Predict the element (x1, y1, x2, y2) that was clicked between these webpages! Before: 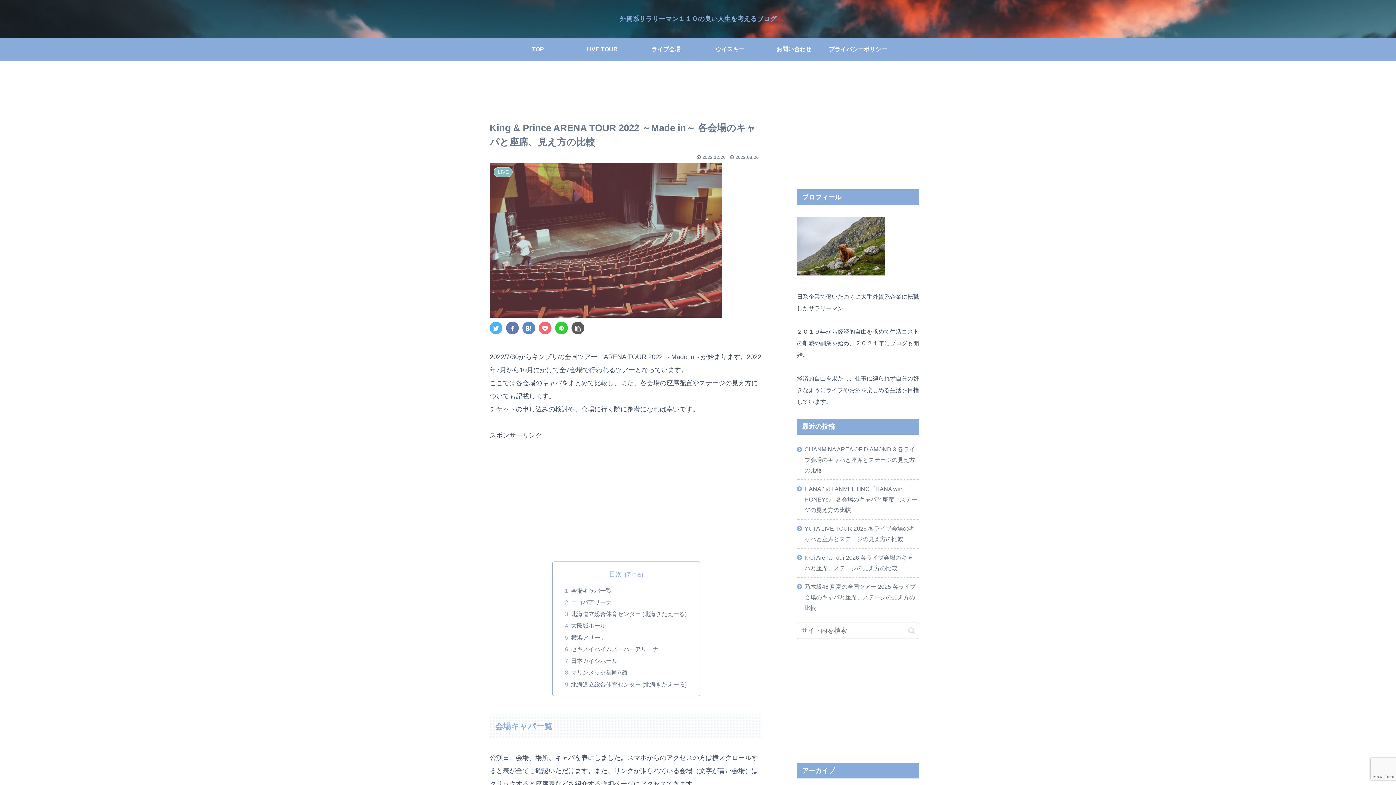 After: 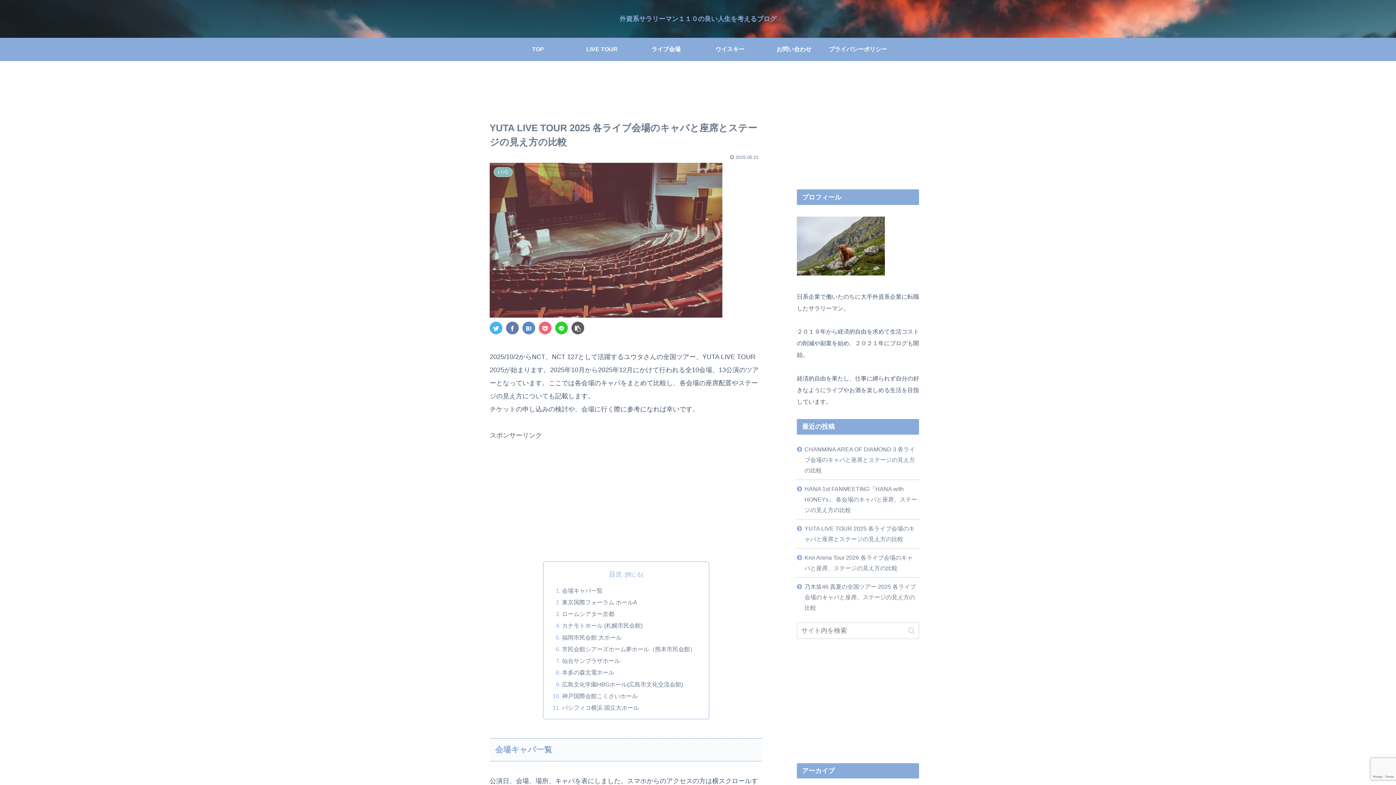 Action: label: YUTA LIVE TOUR 2025 各ライブ会場のキャパと座席とステージの見え方の比較 bbox: (797, 519, 919, 548)